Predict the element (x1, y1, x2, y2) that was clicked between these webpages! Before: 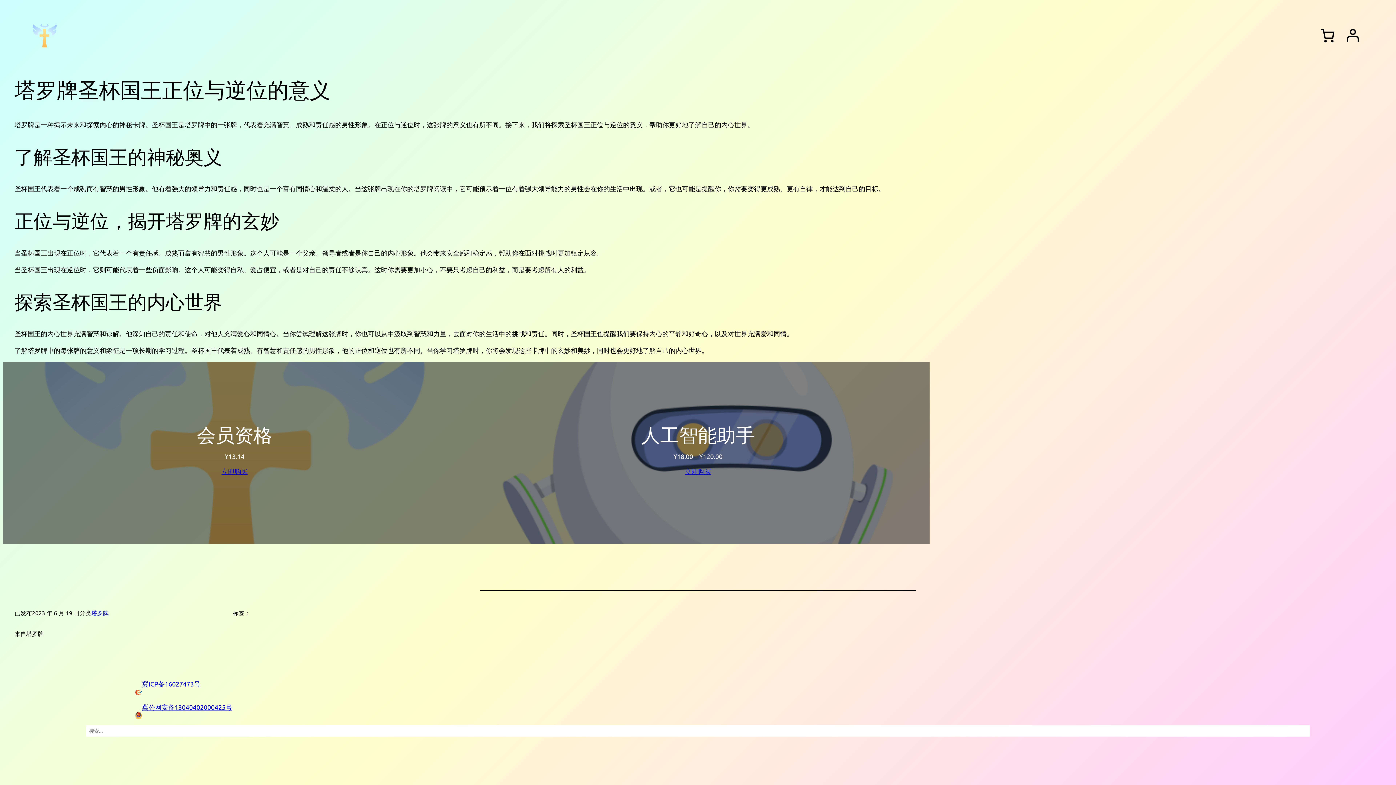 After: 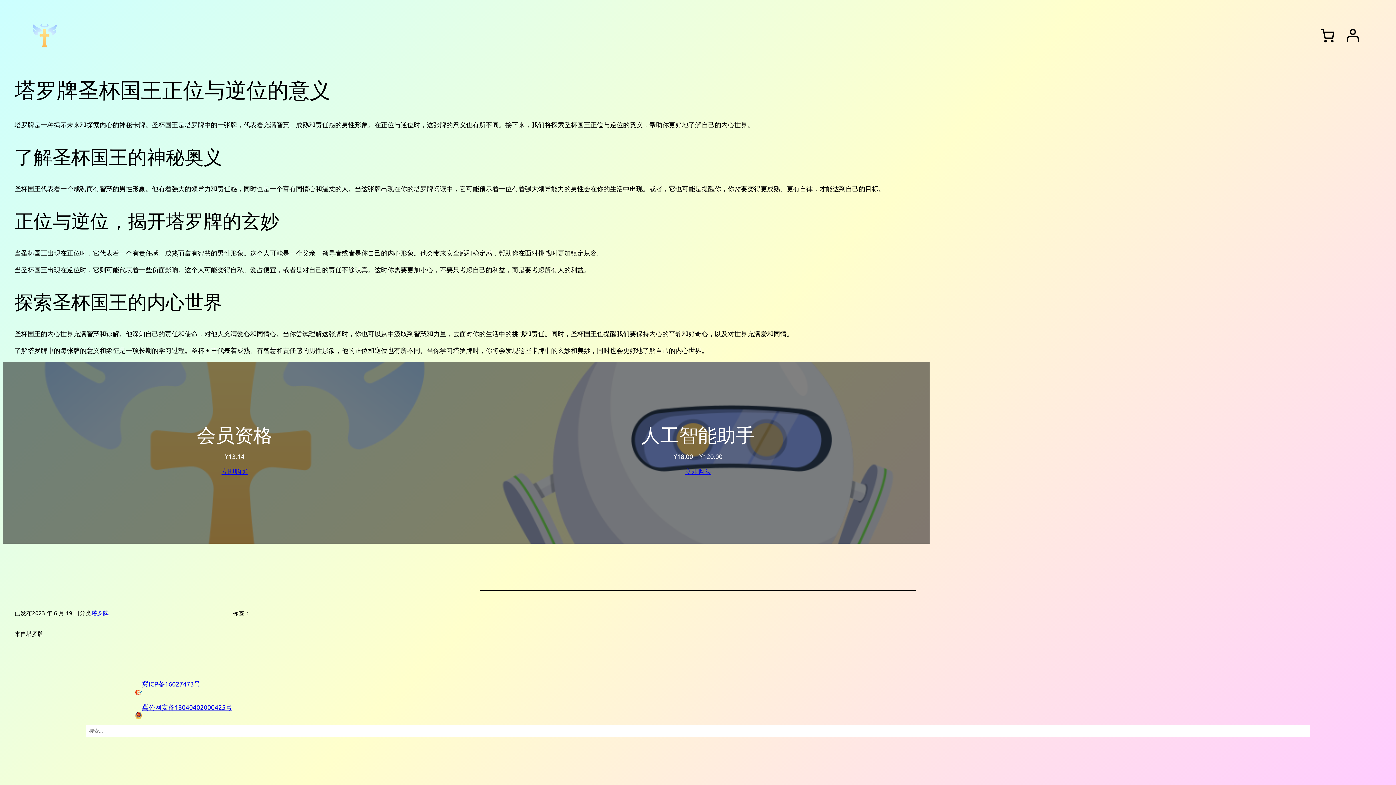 Action: label: 冀公网安备13040402000425号 bbox: (141, 703, 232, 711)